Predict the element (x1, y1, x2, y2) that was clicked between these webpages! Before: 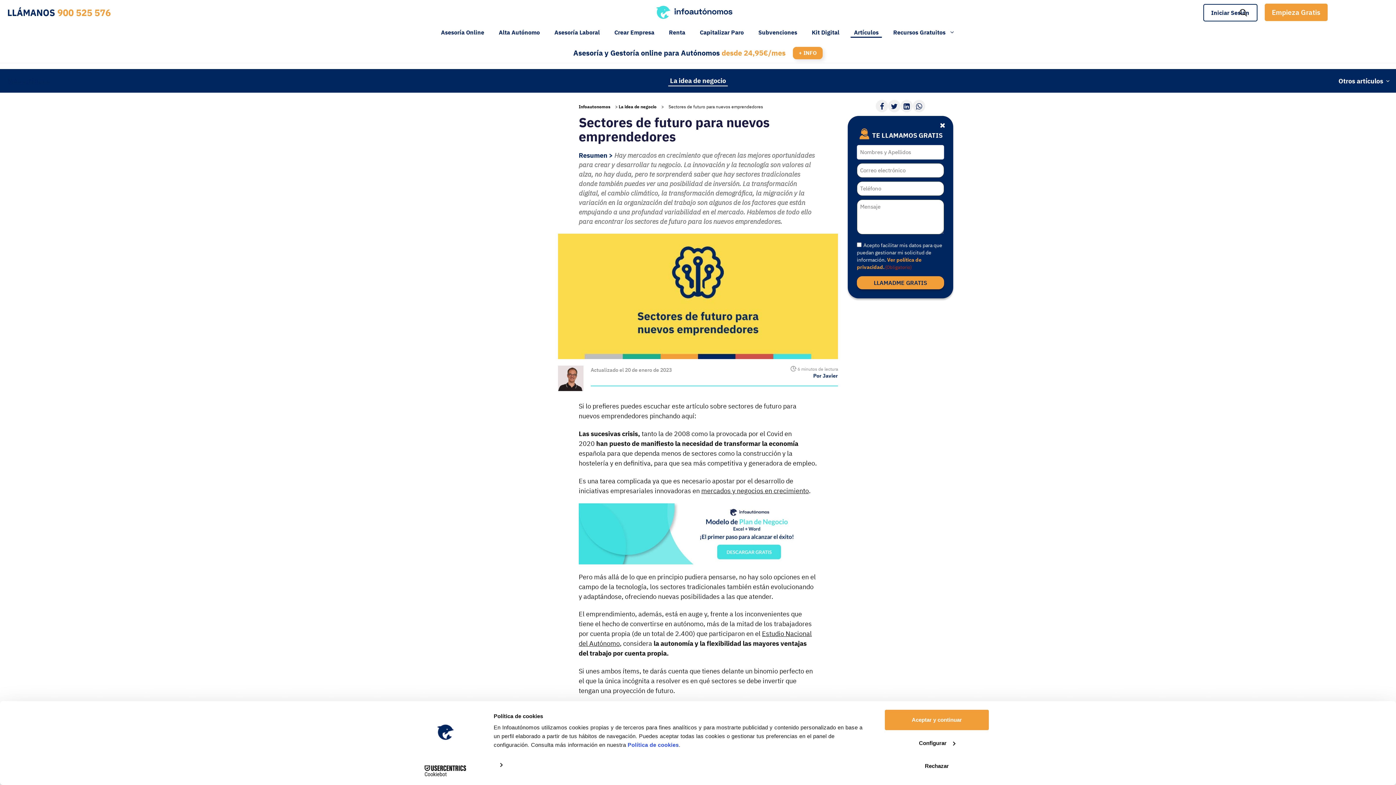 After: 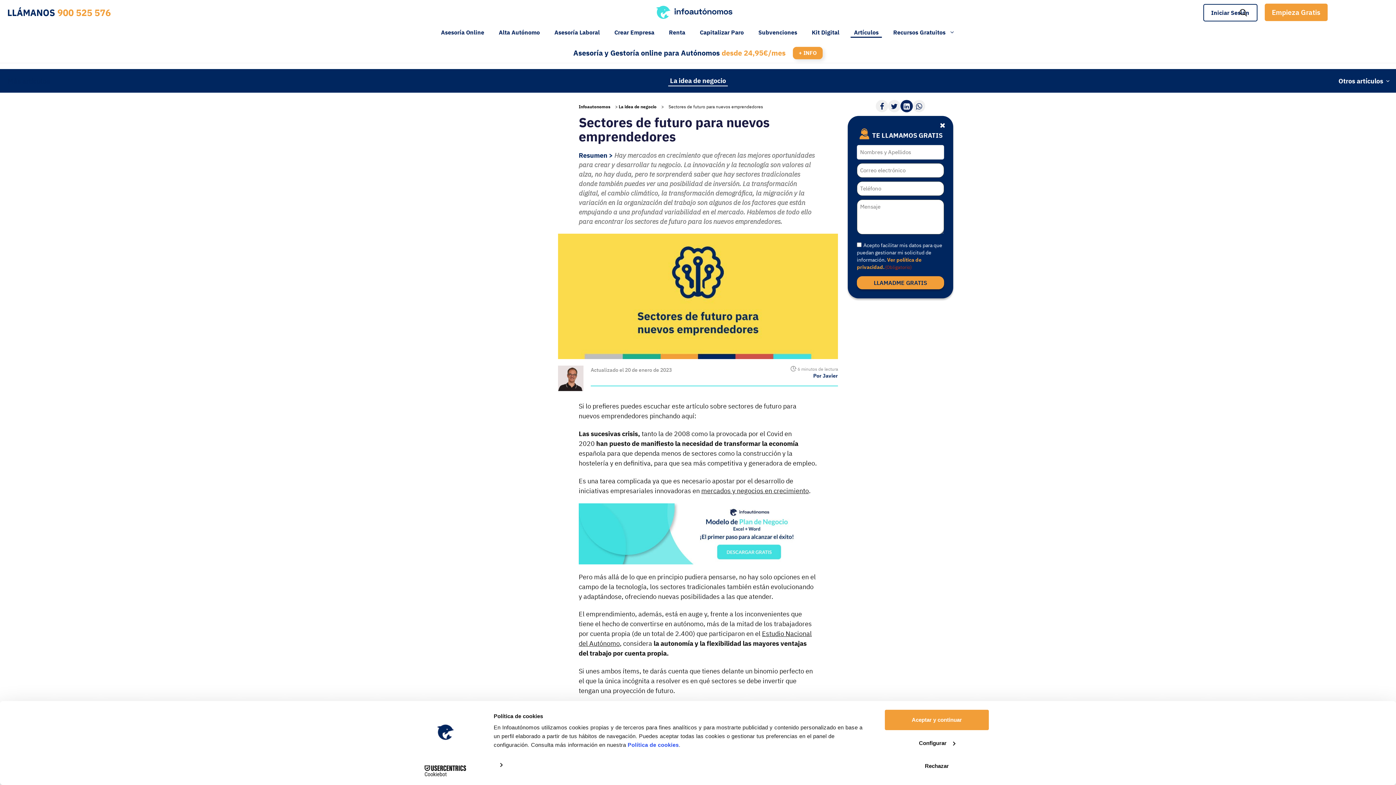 Action: bbox: (900, 100, 913, 112)